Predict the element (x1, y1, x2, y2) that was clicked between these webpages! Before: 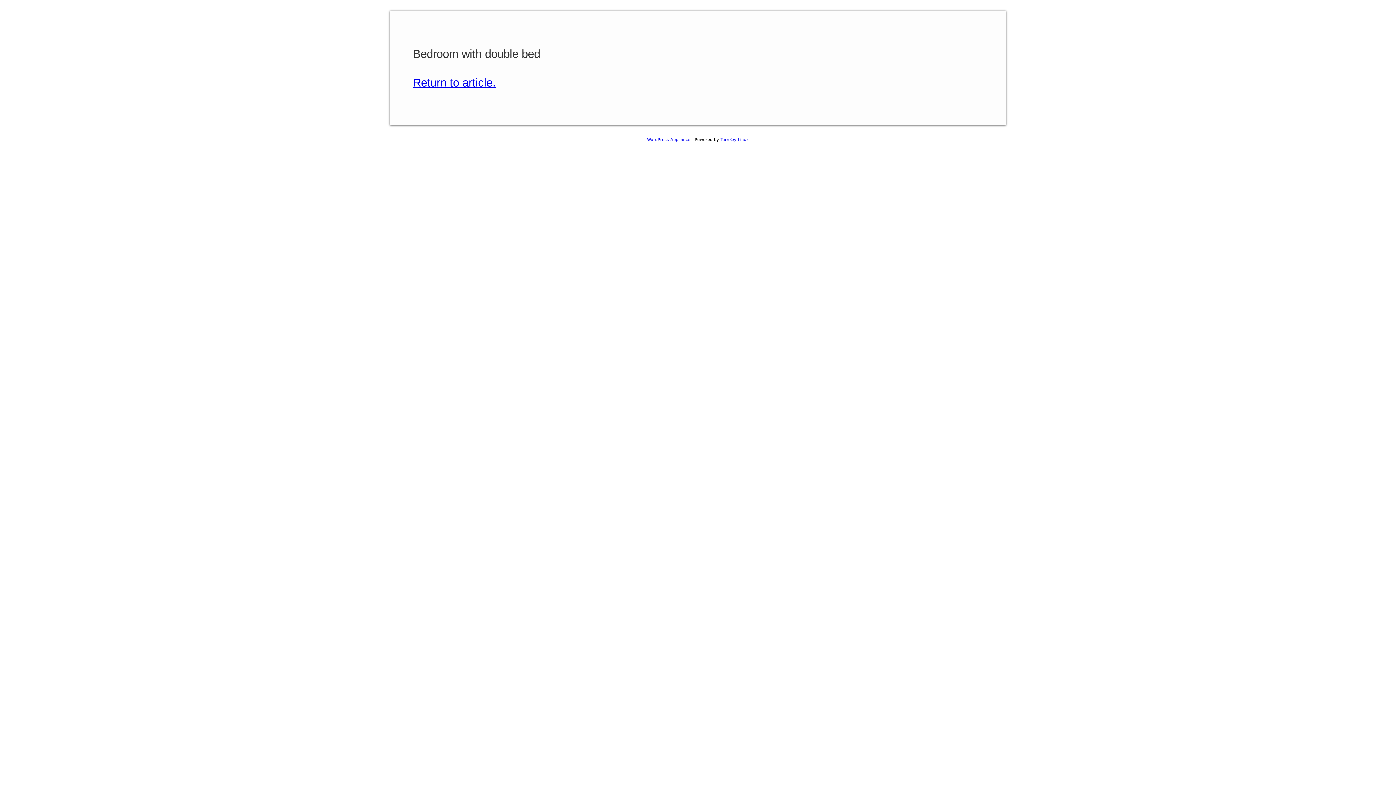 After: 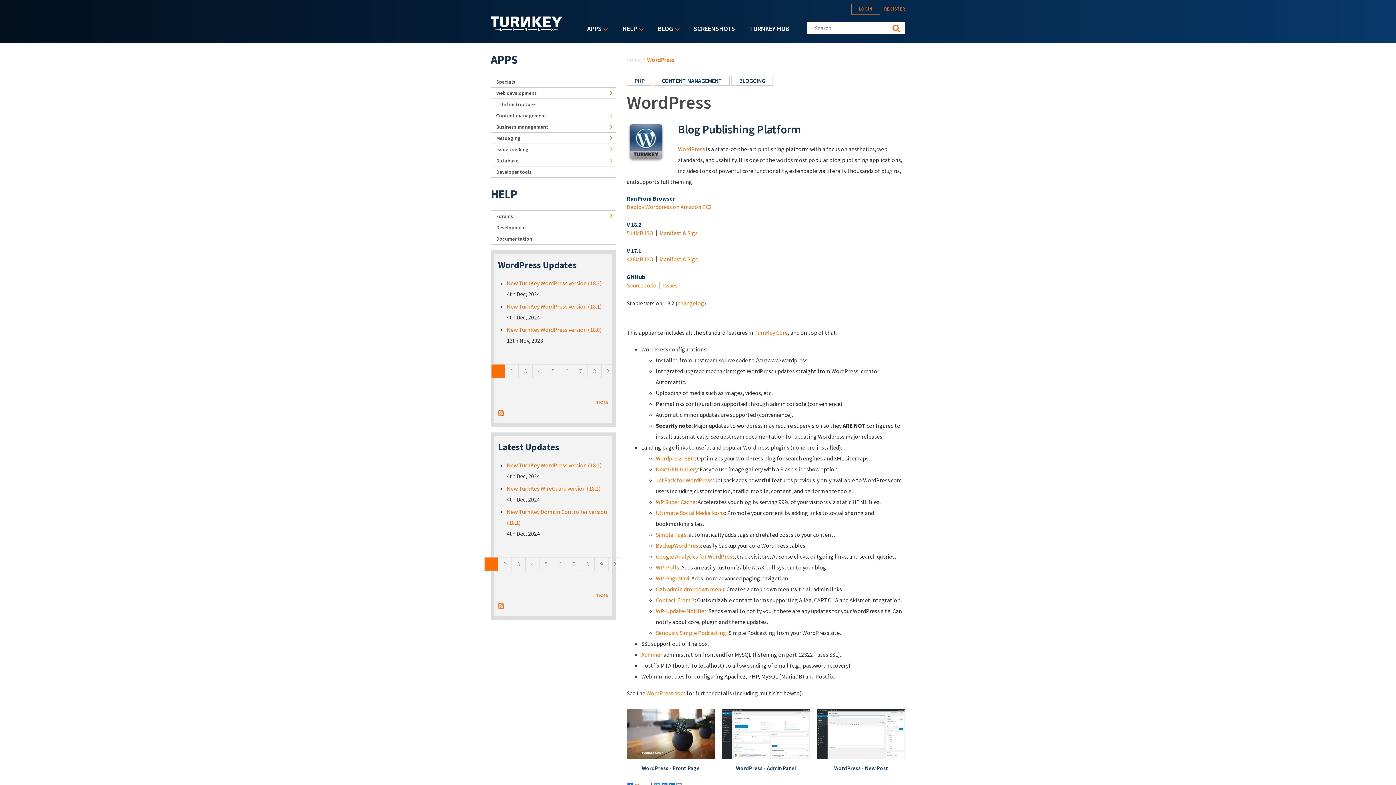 Action: label: WordPress Appliance bbox: (647, 137, 690, 142)